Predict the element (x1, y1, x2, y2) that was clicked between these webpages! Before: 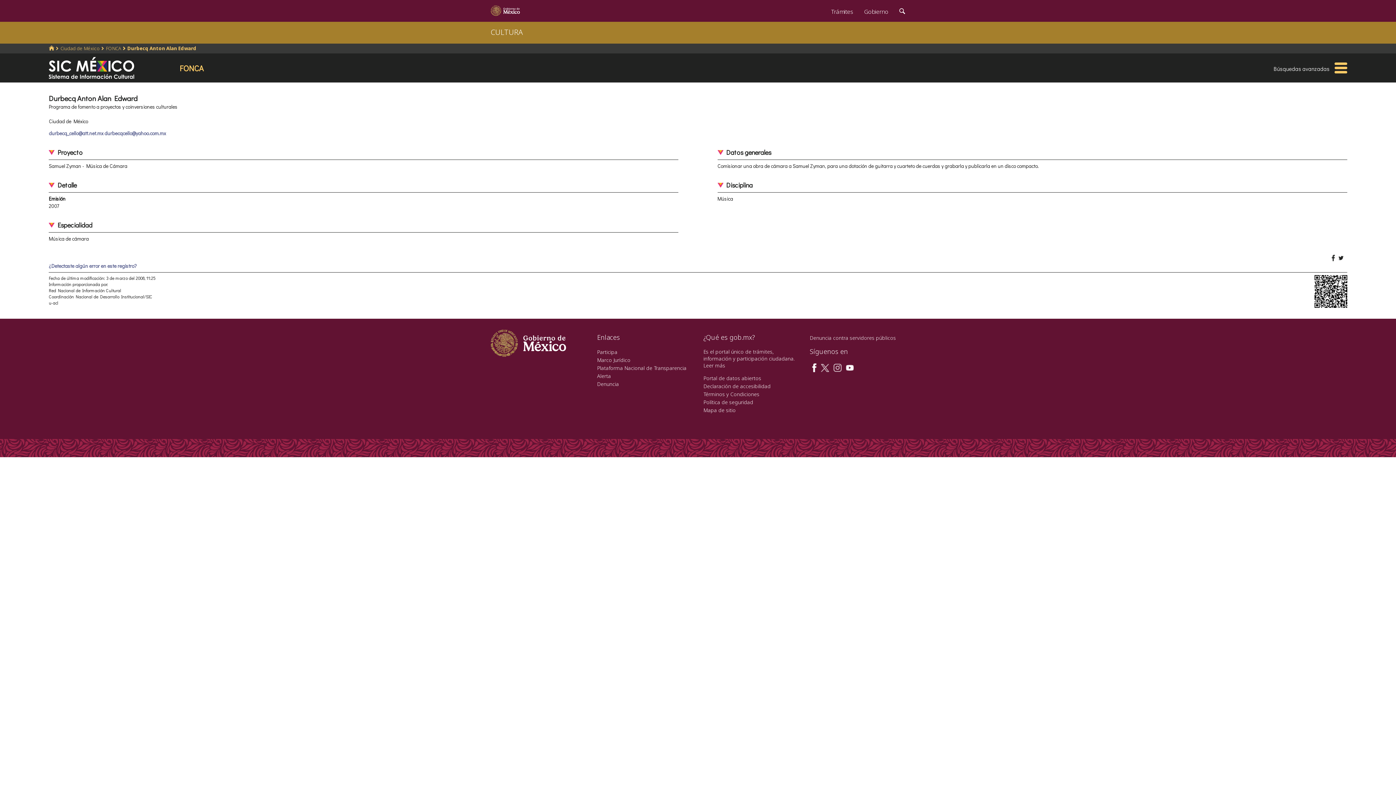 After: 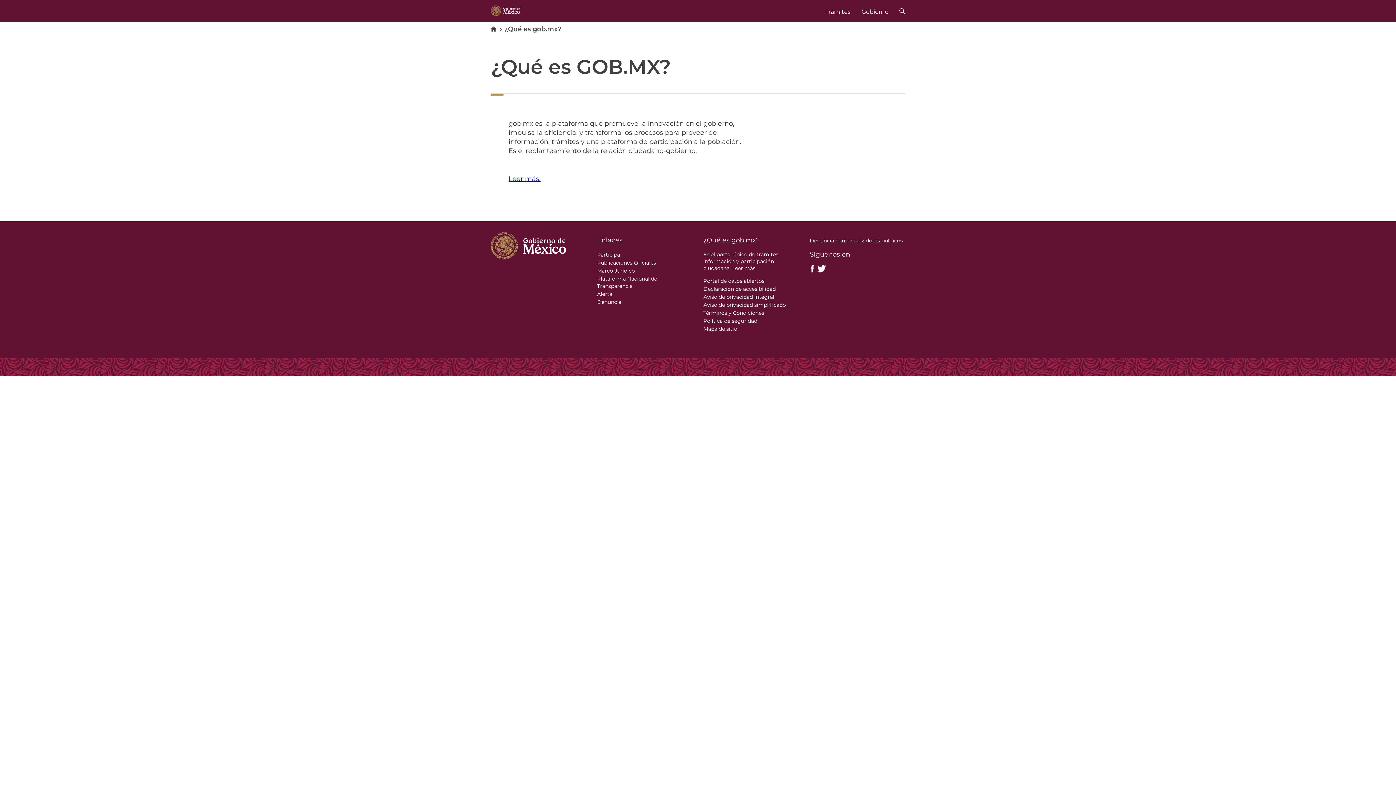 Action: label: Leer más bbox: (703, 362, 725, 369)